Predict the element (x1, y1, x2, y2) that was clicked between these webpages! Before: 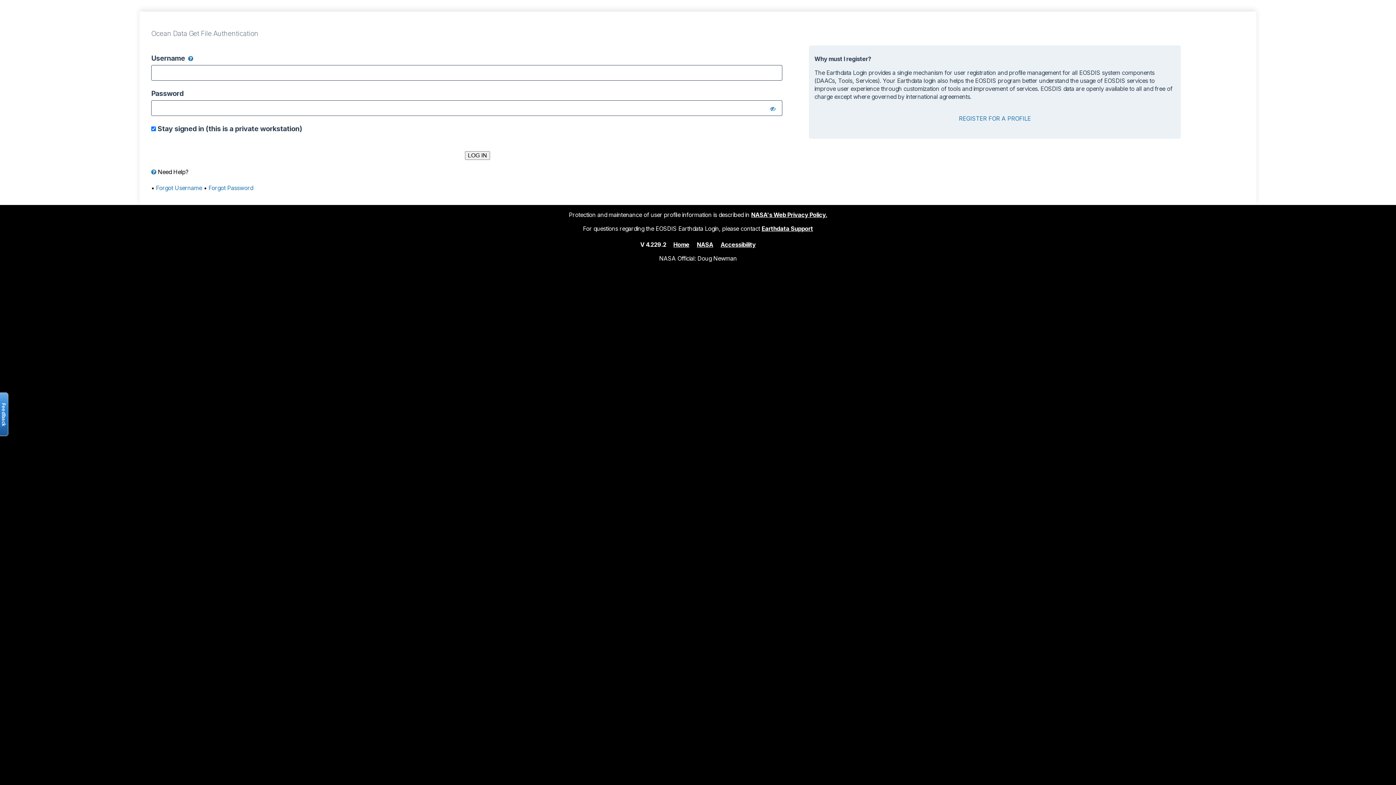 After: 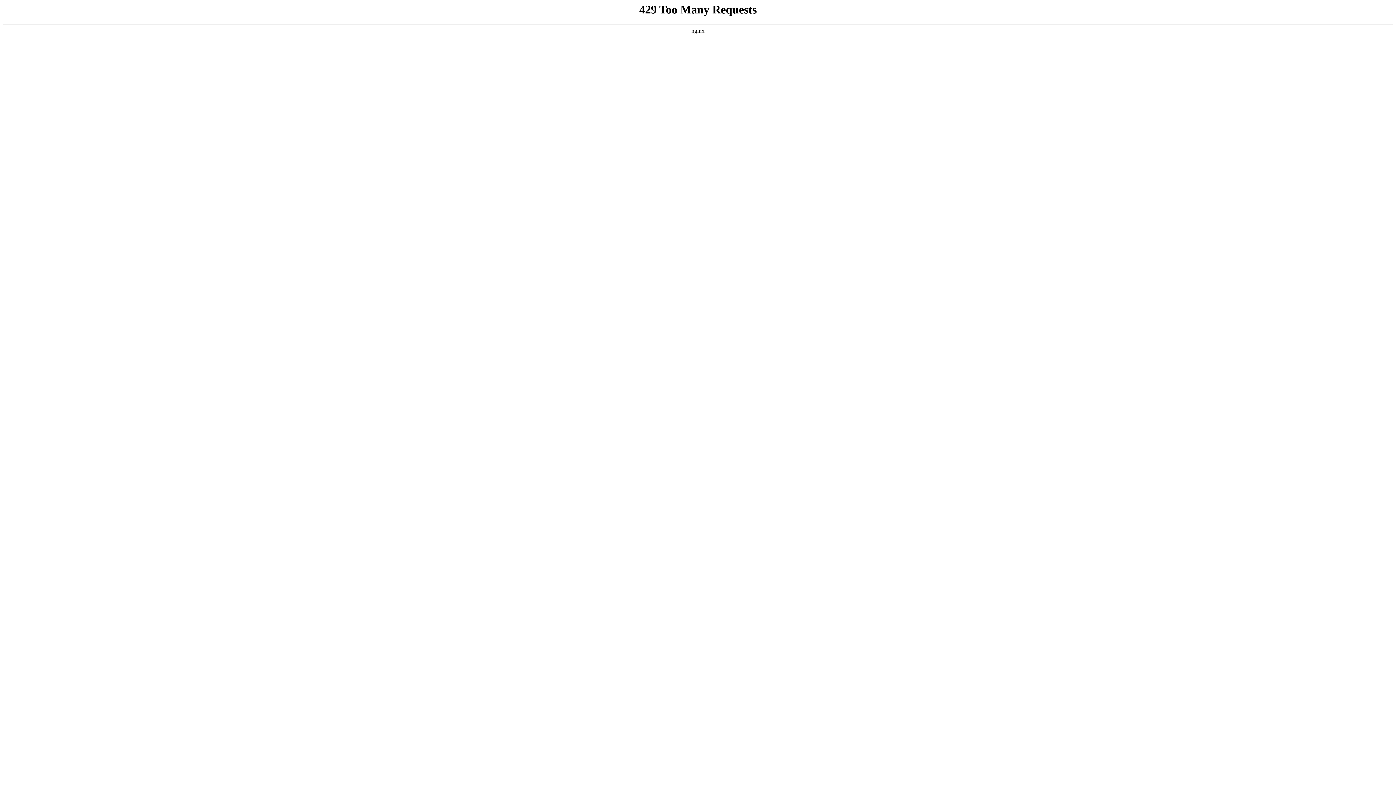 Action: label: NASA's Web Privacy Policy. bbox: (751, 211, 827, 218)